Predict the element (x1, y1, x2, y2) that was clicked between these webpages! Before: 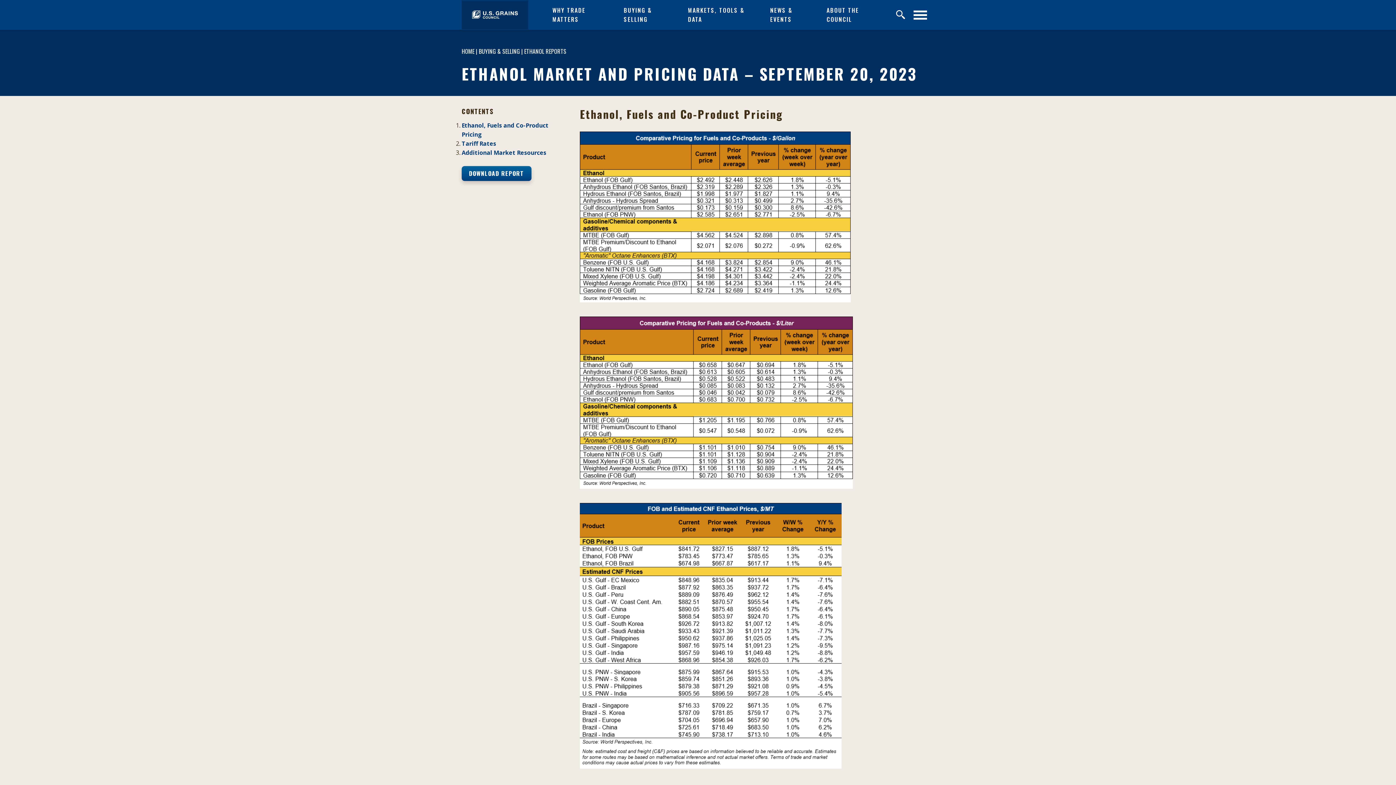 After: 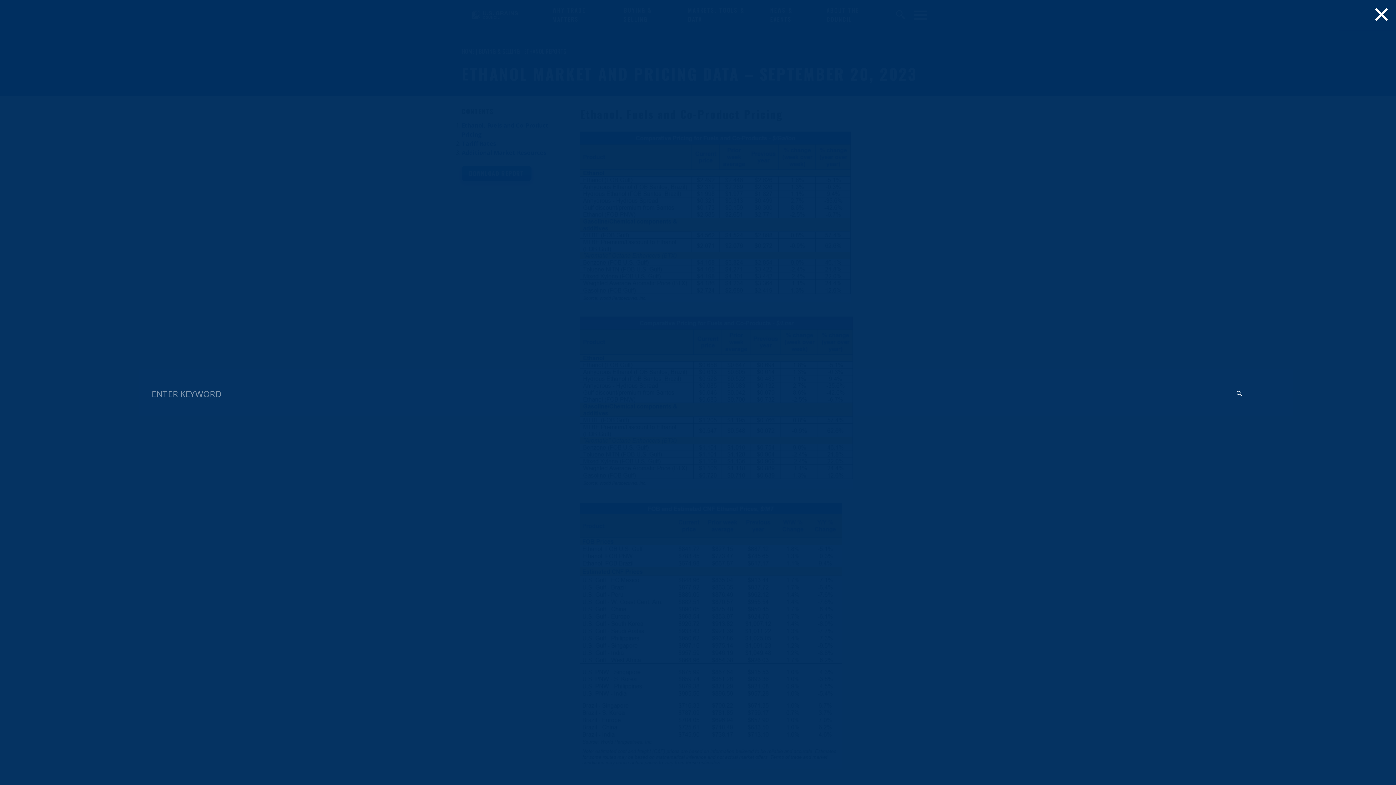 Action: label: Open Search bbox: (890, 7, 913, 22)